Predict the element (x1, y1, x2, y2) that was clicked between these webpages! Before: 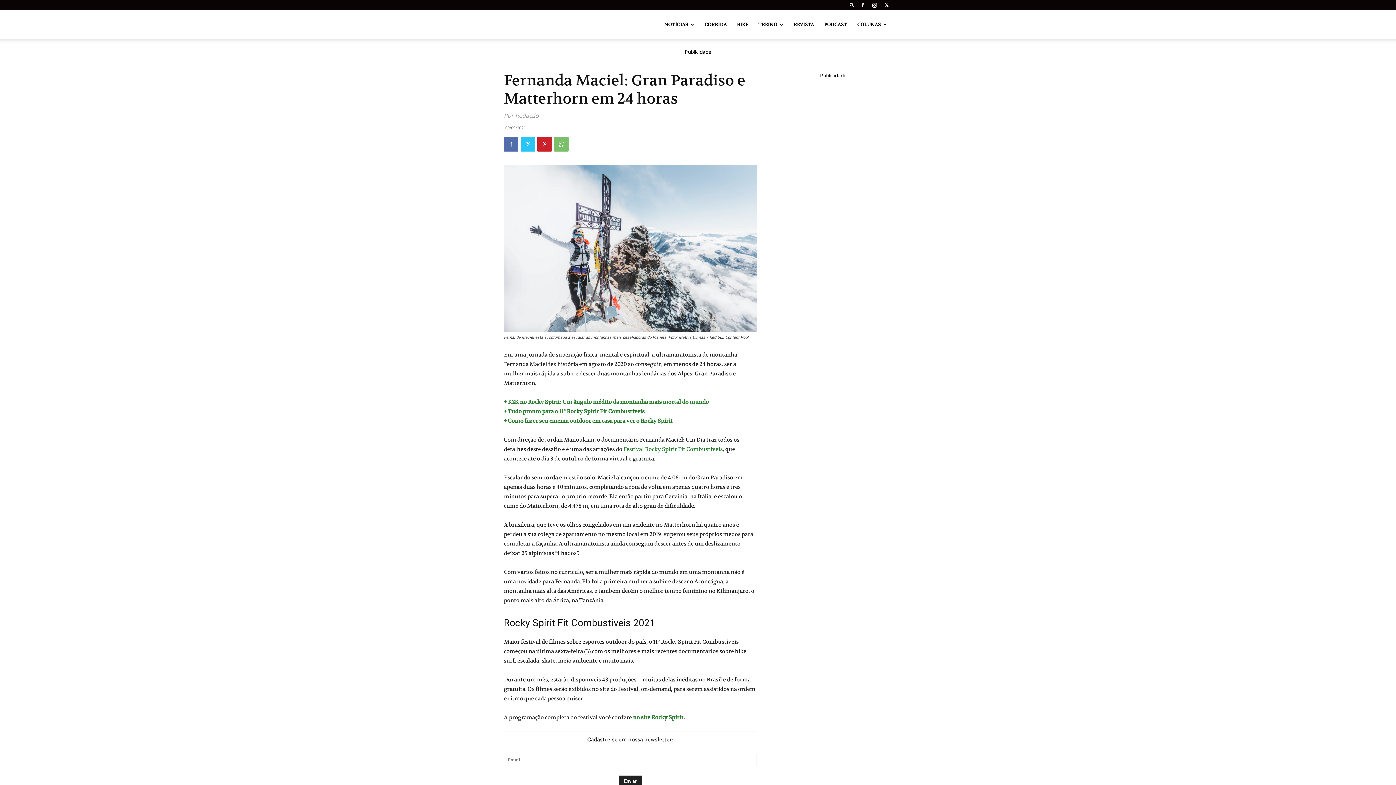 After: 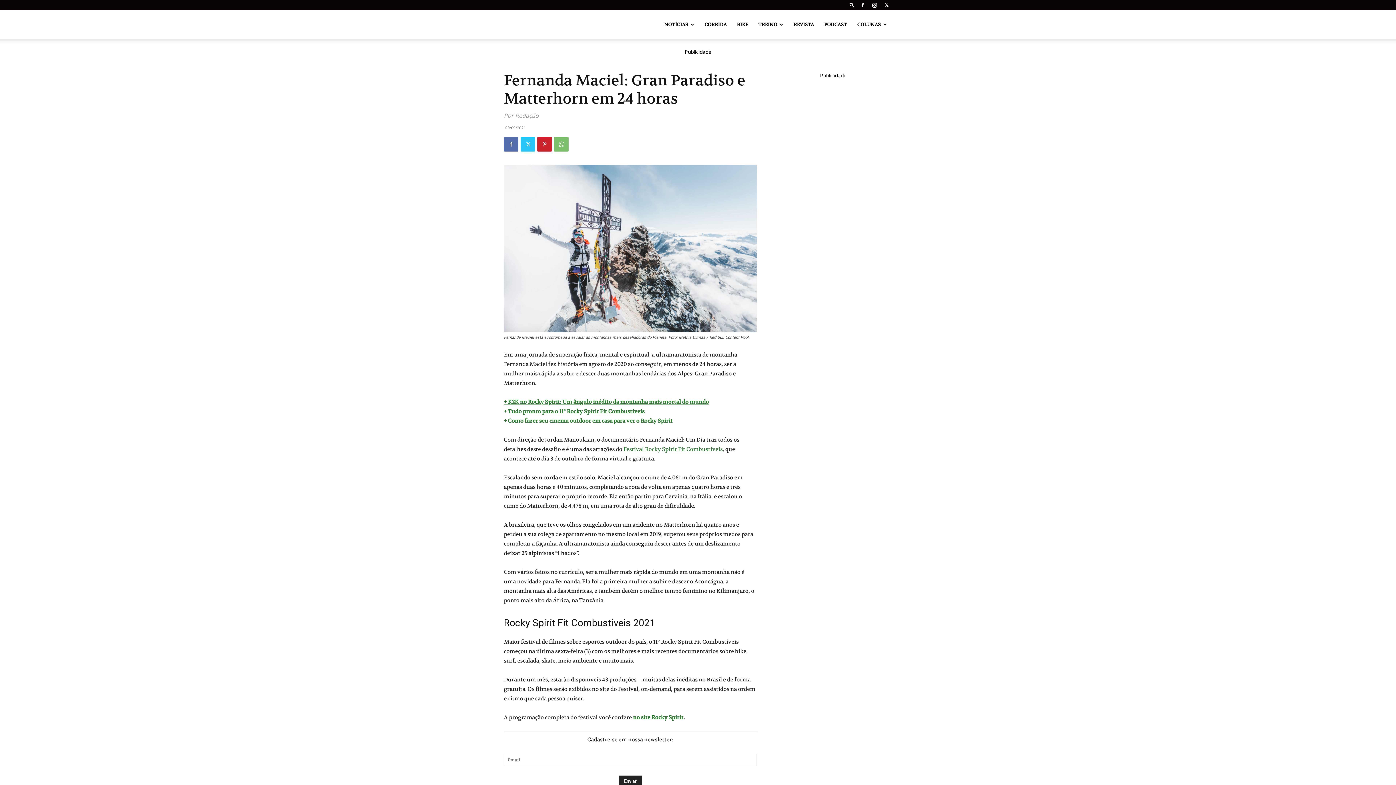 Action: label: + K2K no Rocky Spirit: Um ângulo inédito da montanha mais mortal do mundo bbox: (504, 398, 709, 405)